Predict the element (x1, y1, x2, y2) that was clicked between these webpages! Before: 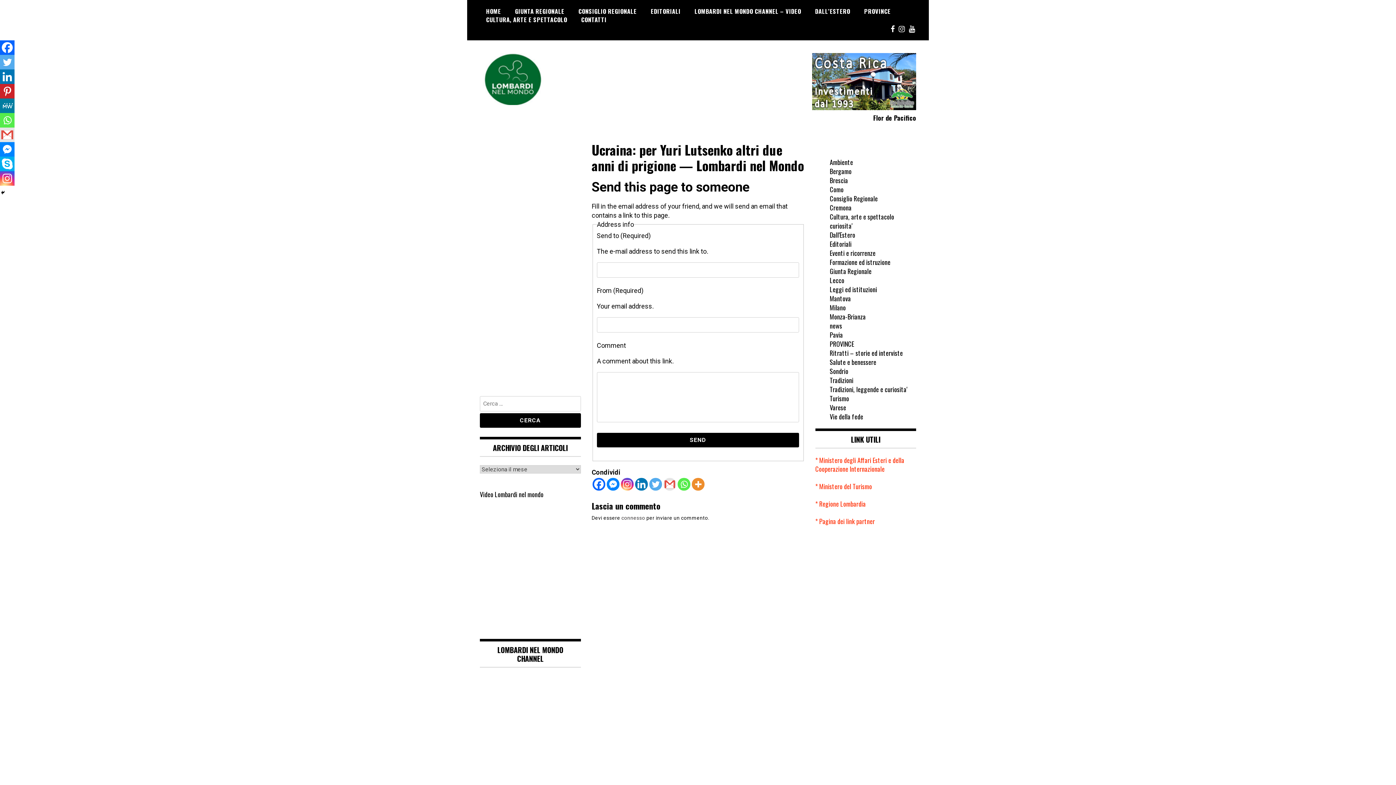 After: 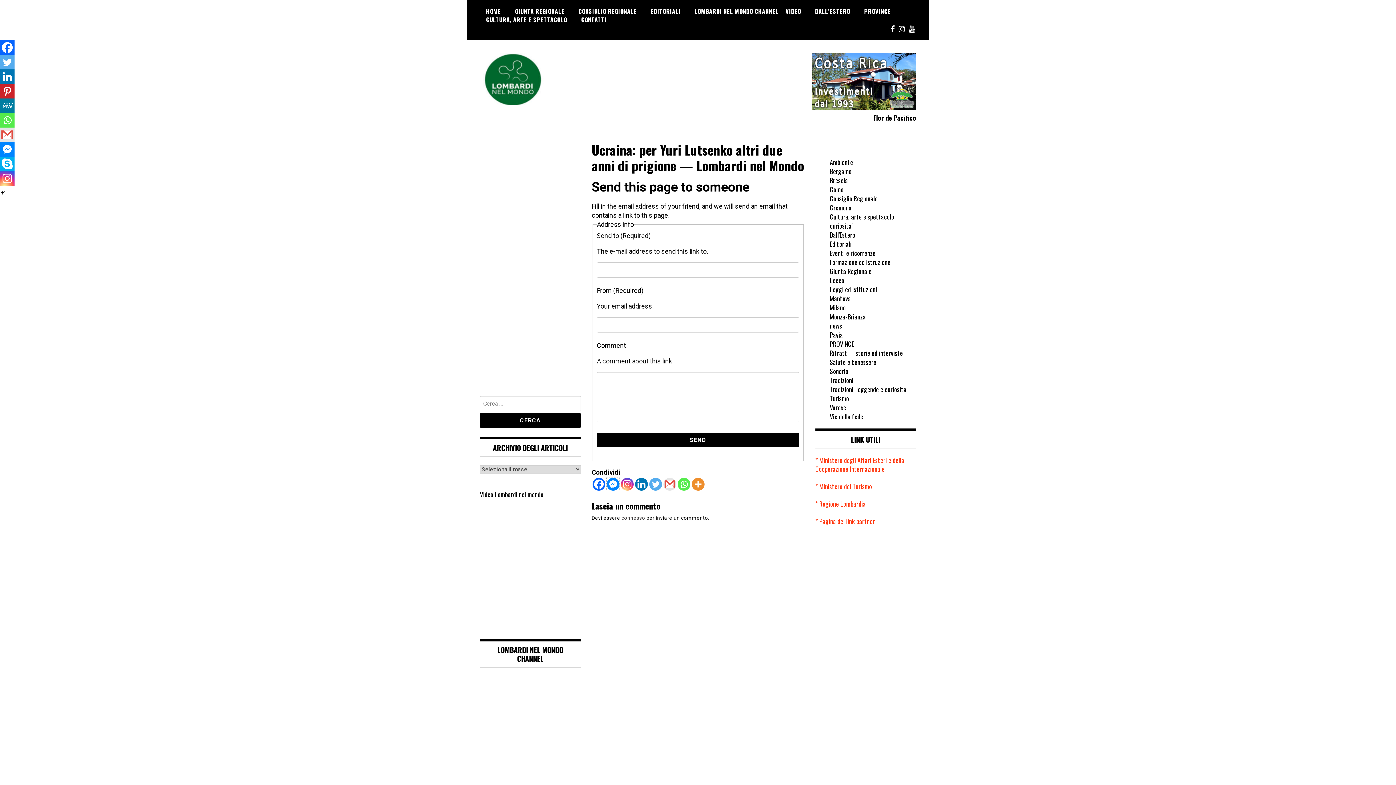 Action: bbox: (606, 478, 619, 490) label: Facebook Messenger